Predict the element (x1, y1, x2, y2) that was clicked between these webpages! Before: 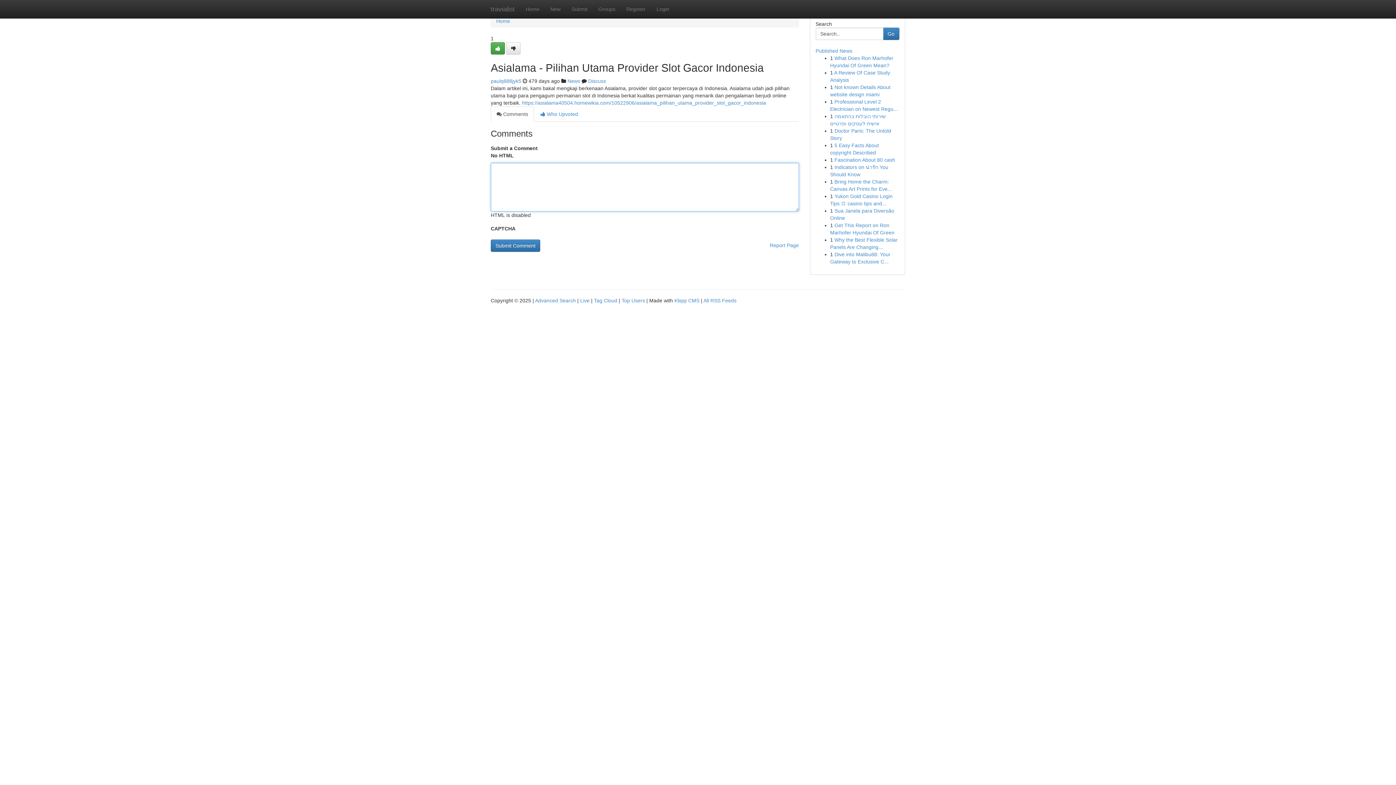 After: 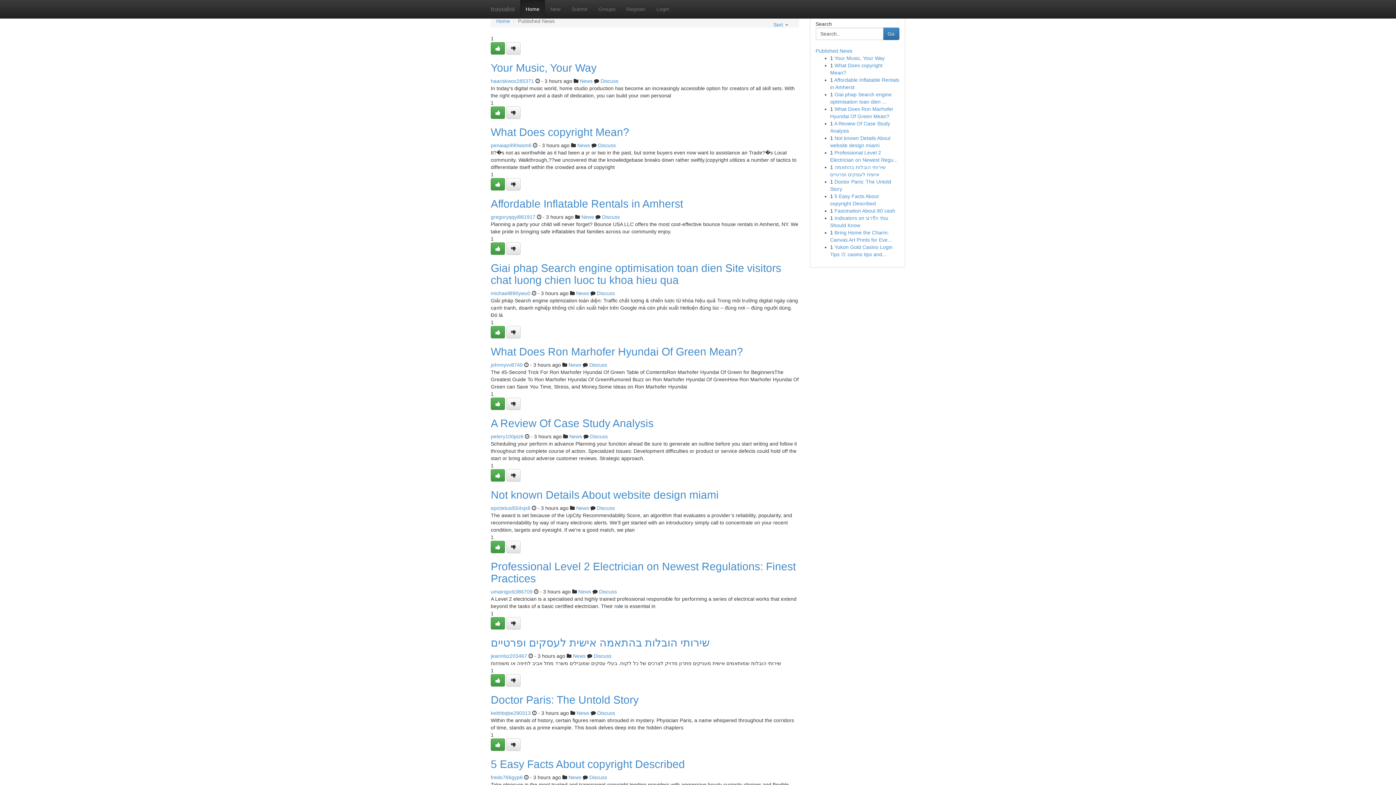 Action: label: Published News bbox: (815, 48, 852, 53)